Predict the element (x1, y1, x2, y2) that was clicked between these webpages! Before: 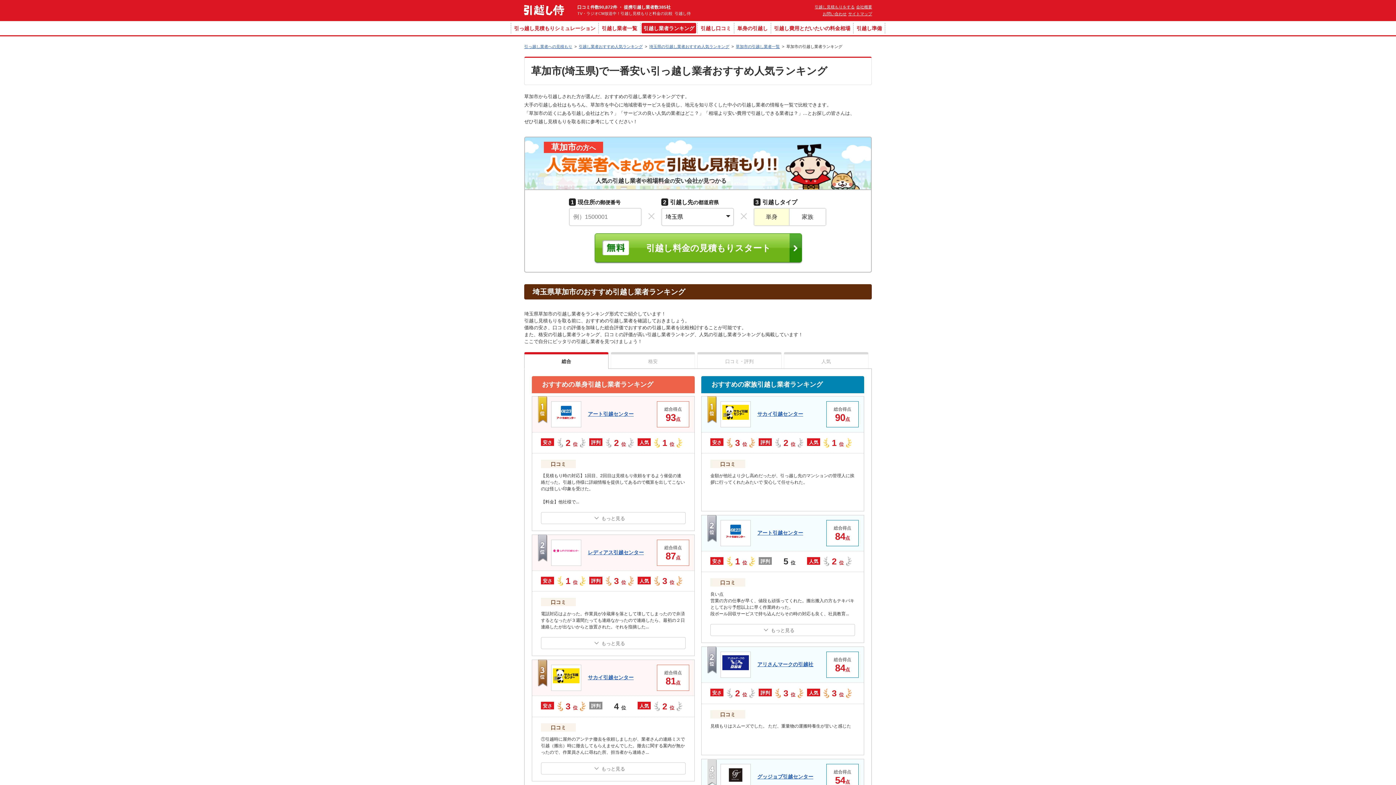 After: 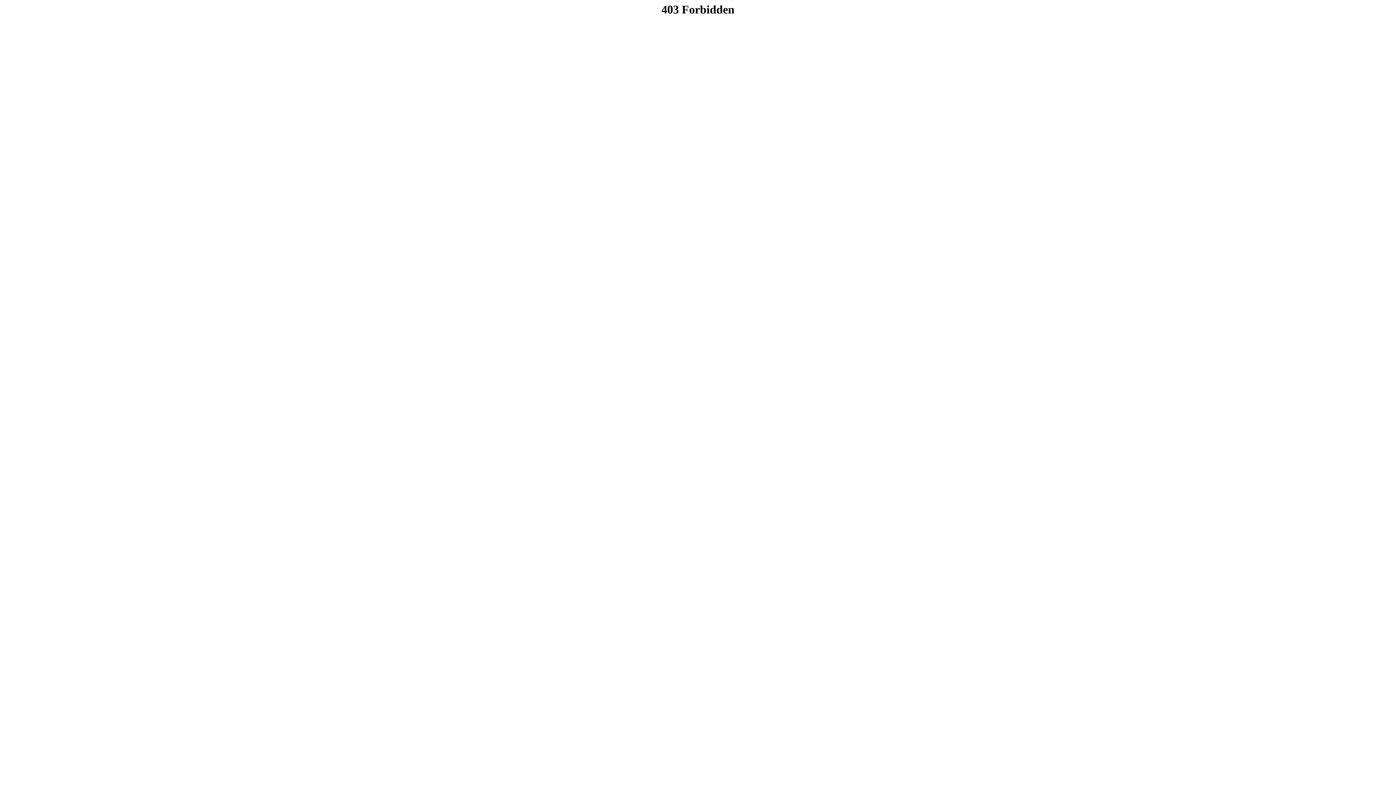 Action: bbox: (588, 674, 633, 680) label: サカイ引越センター